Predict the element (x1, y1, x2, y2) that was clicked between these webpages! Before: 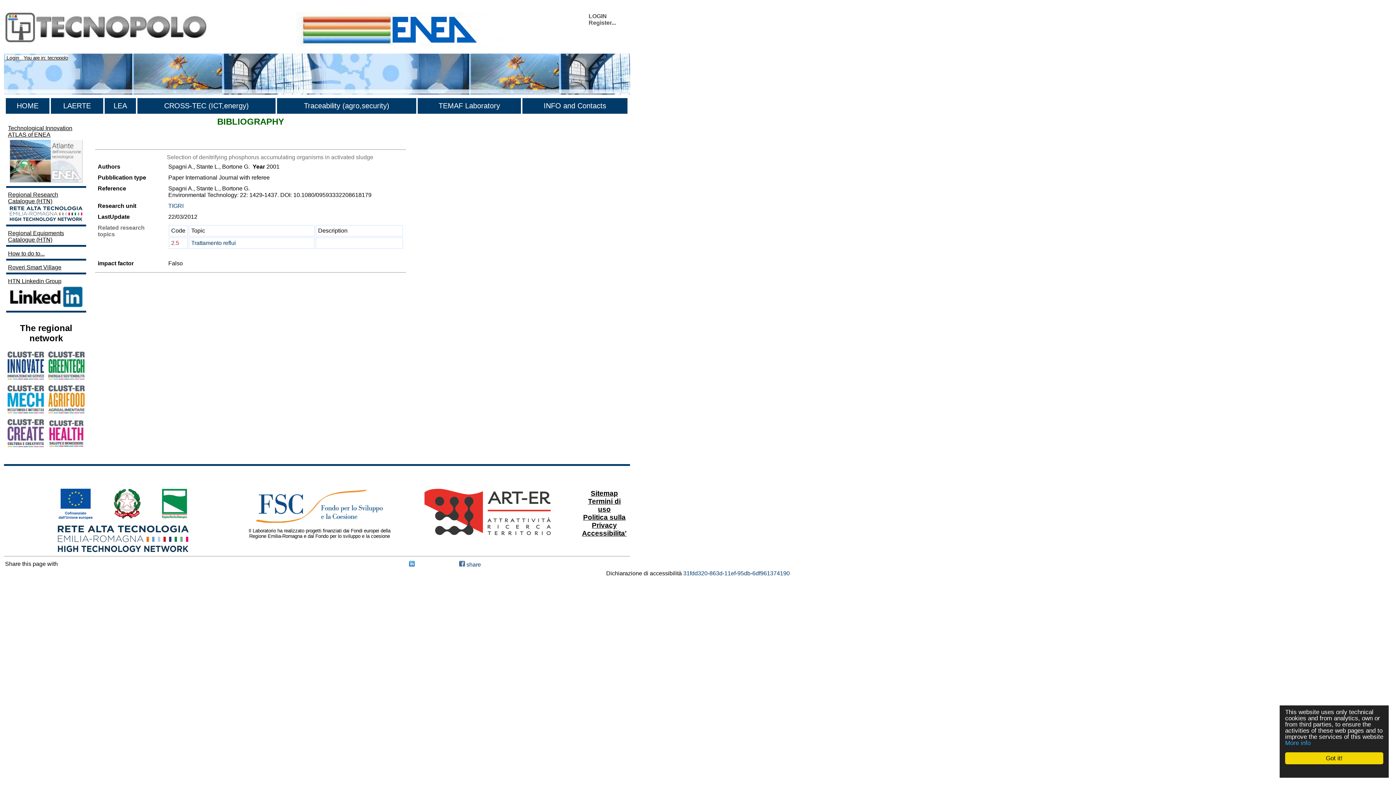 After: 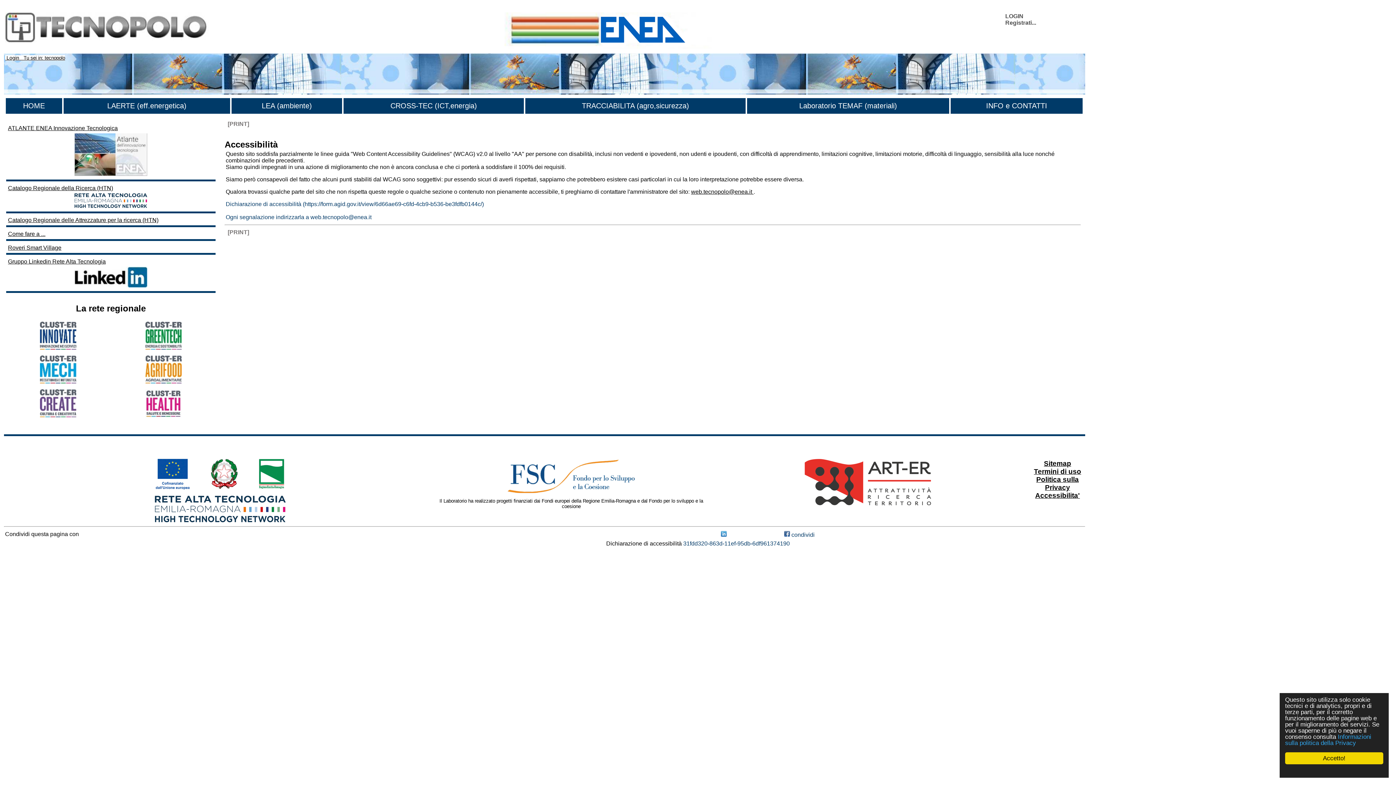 Action: label: Accessibilita' bbox: (582, 530, 626, 537)